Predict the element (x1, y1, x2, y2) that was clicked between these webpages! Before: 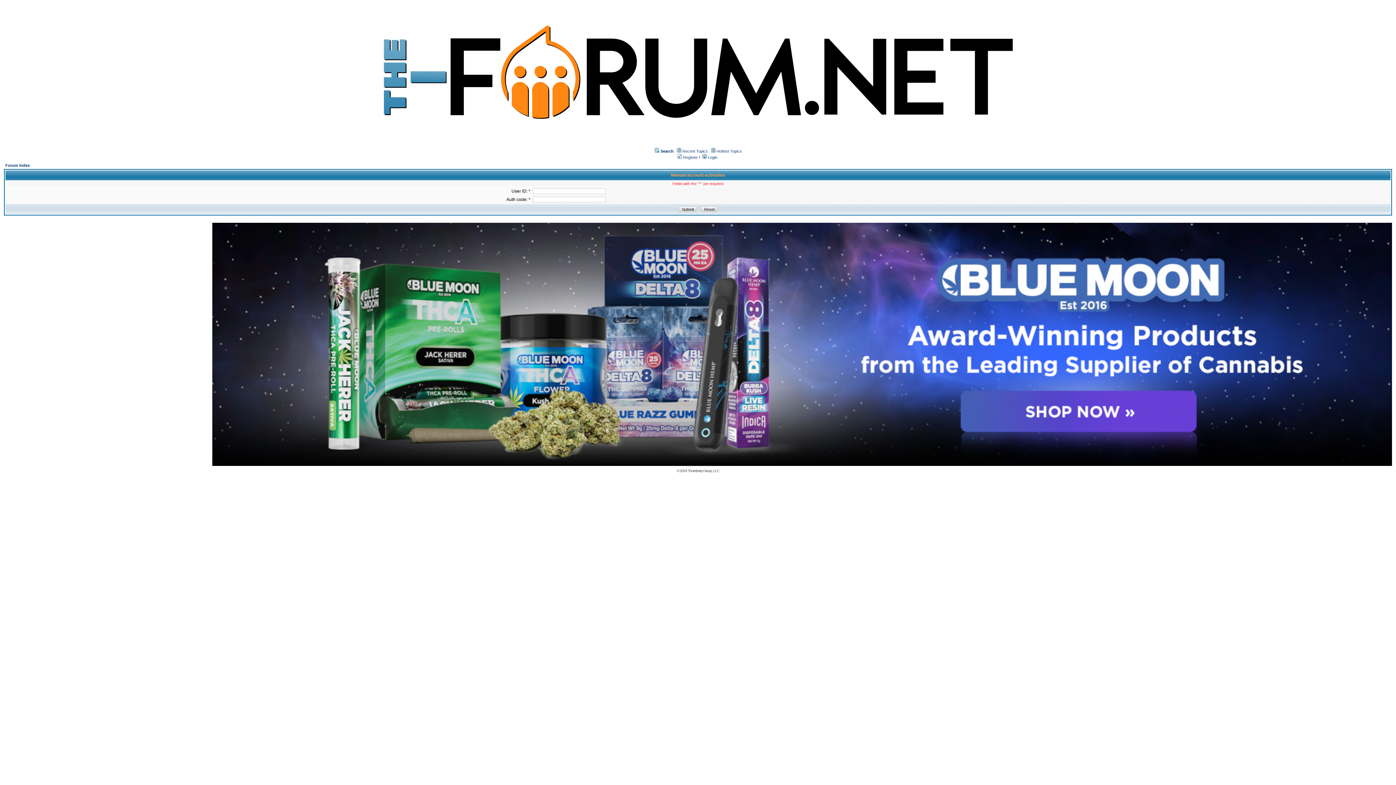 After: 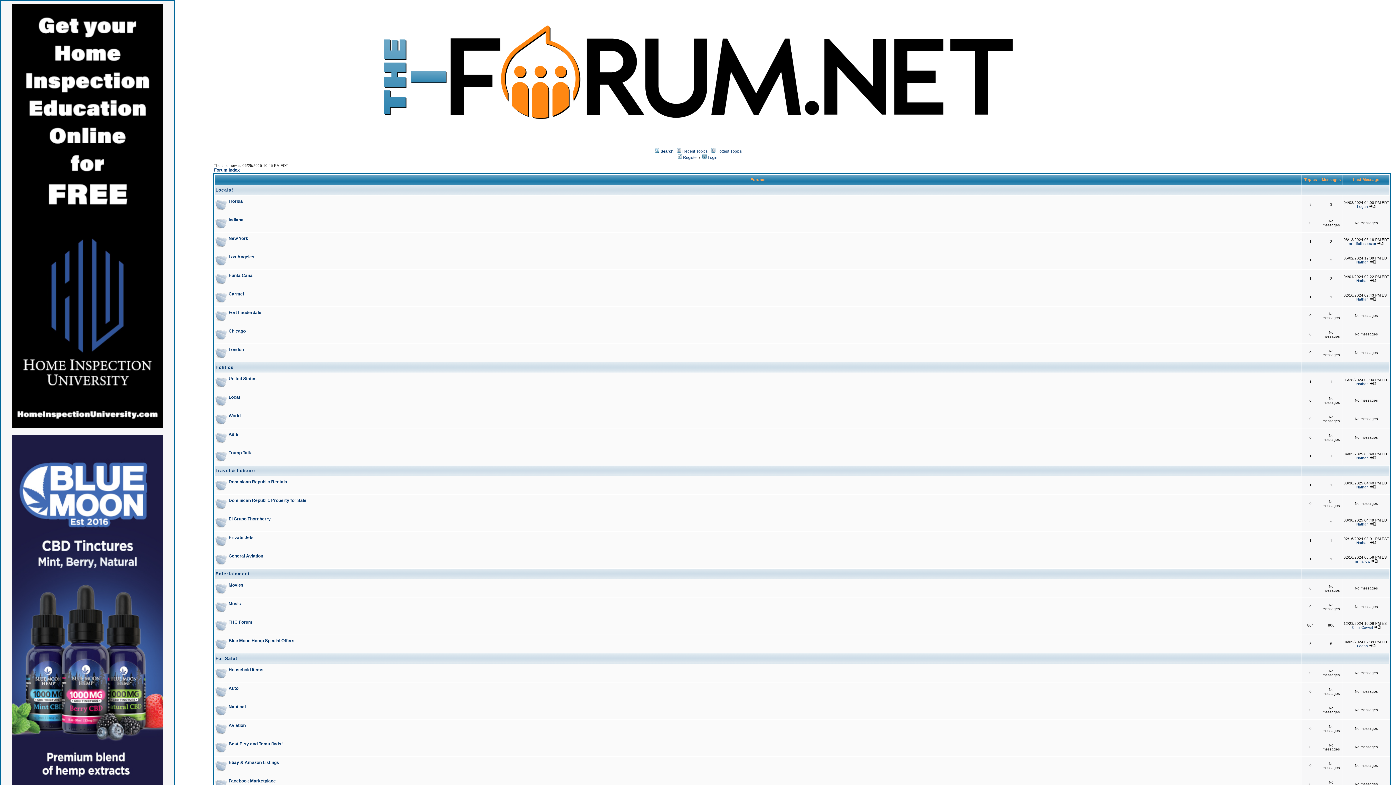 Action: bbox: (5, 163, 29, 167) label: Forum Index